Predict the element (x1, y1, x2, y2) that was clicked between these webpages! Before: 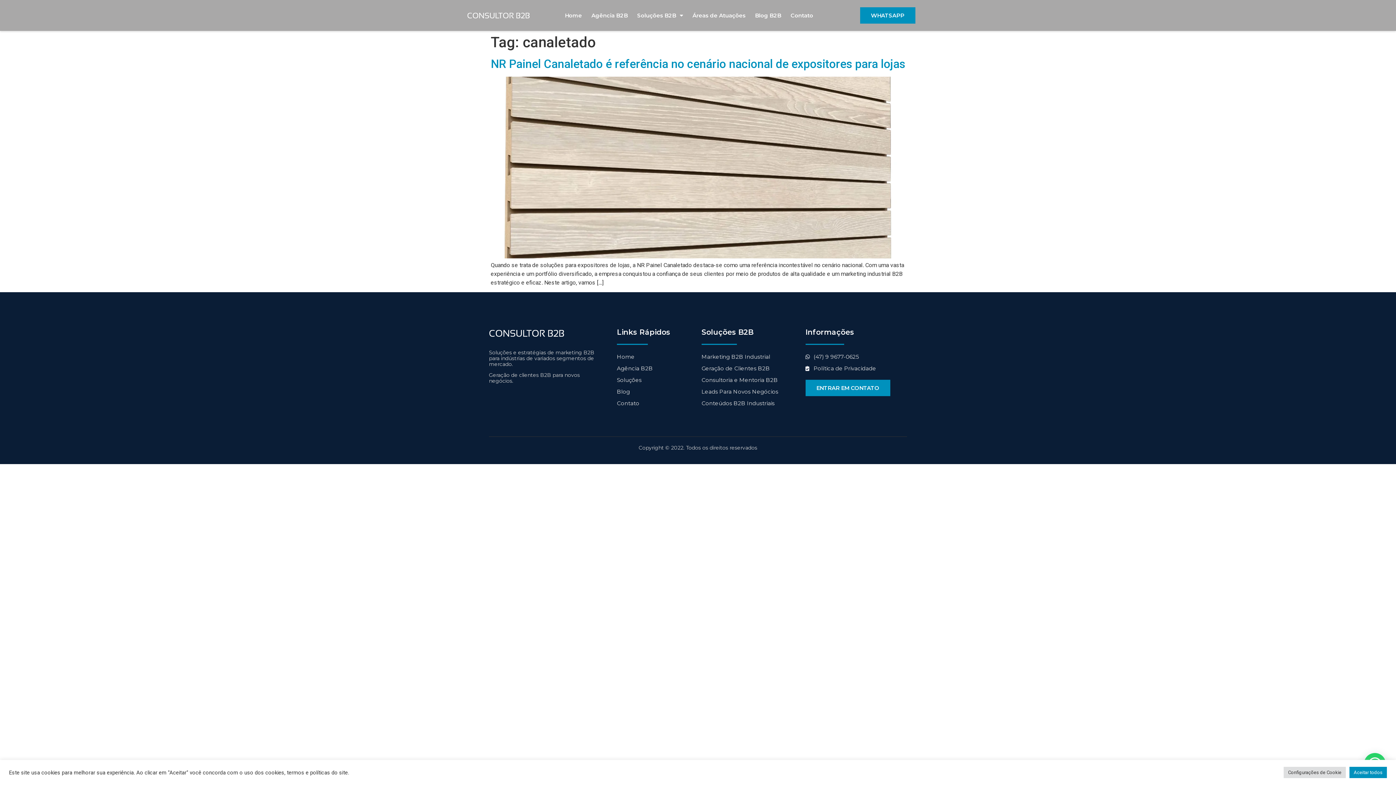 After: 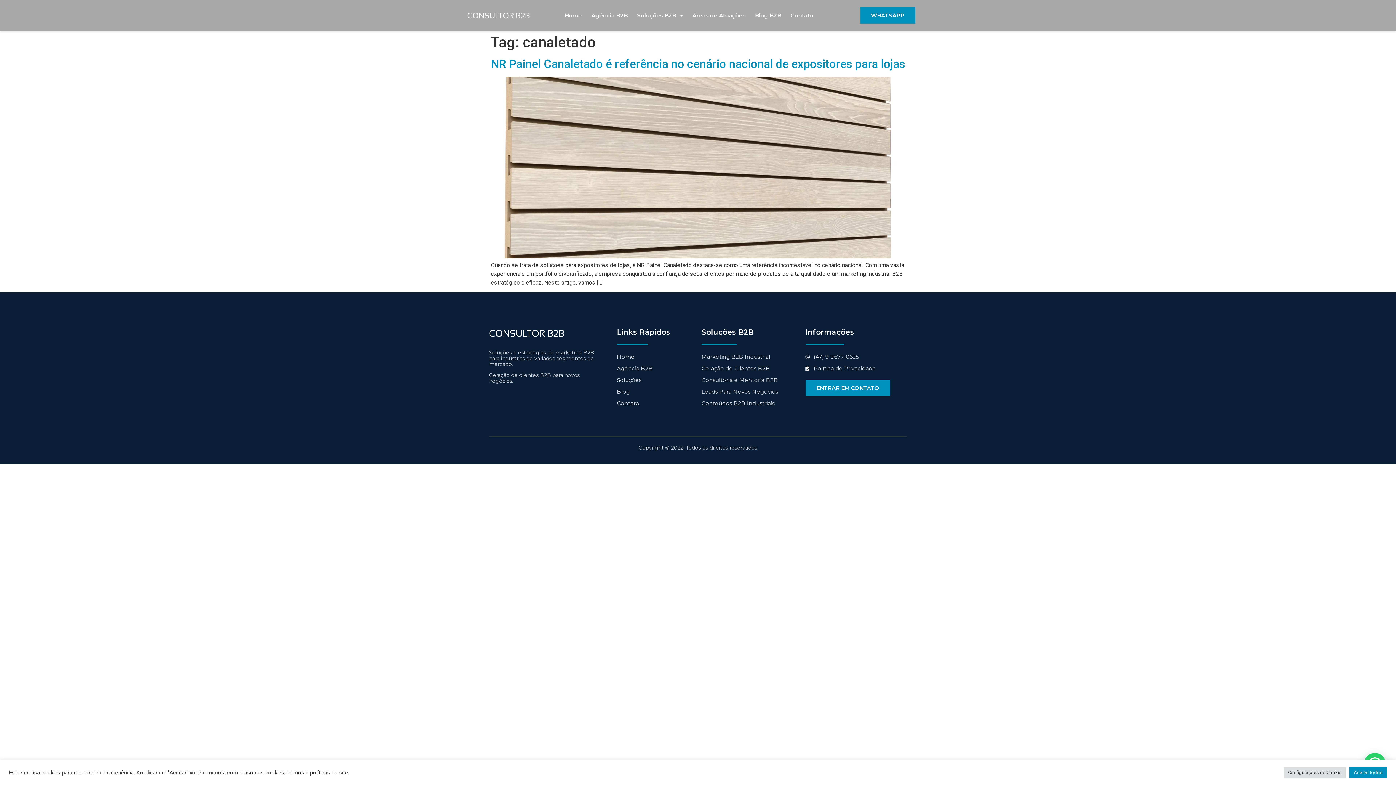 Action: label: Contato bbox: (617, 399, 698, 407)